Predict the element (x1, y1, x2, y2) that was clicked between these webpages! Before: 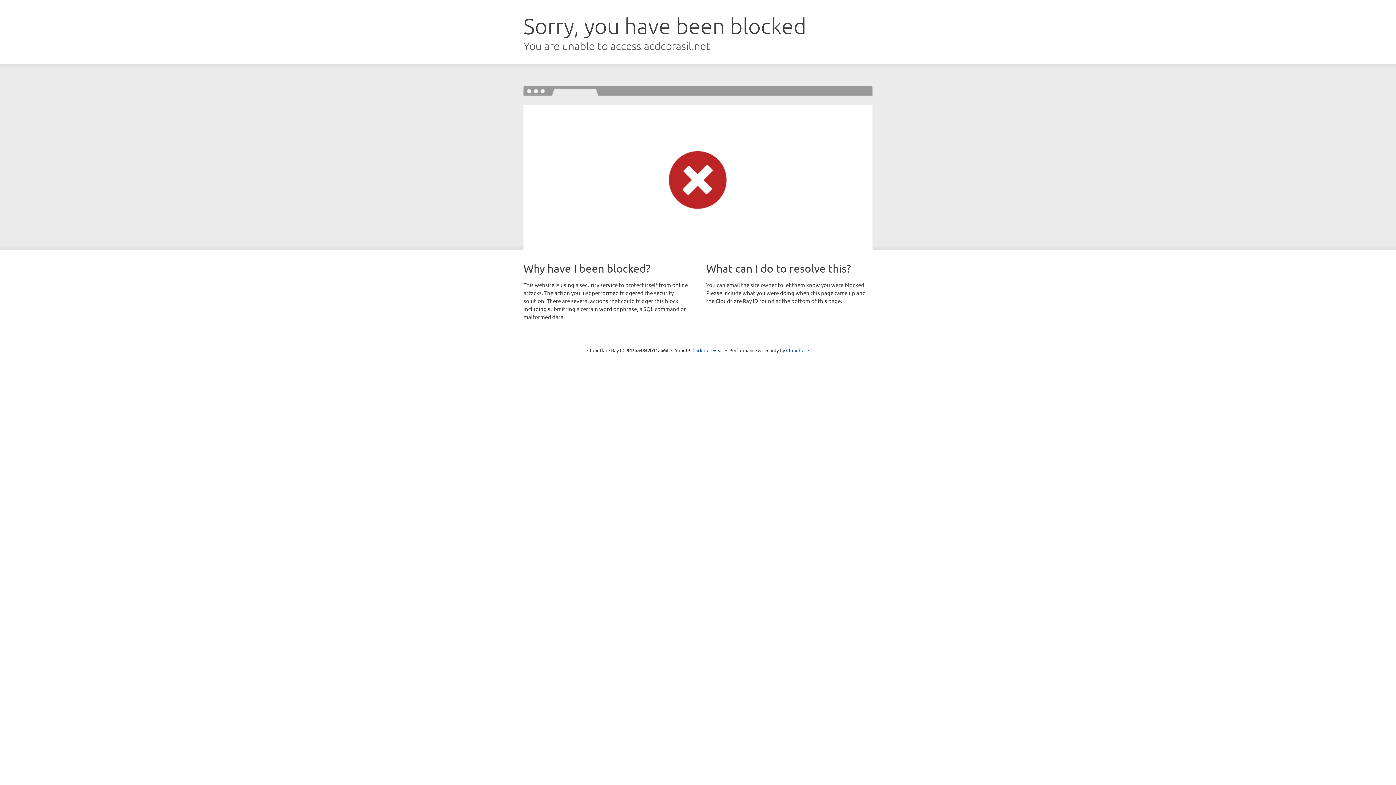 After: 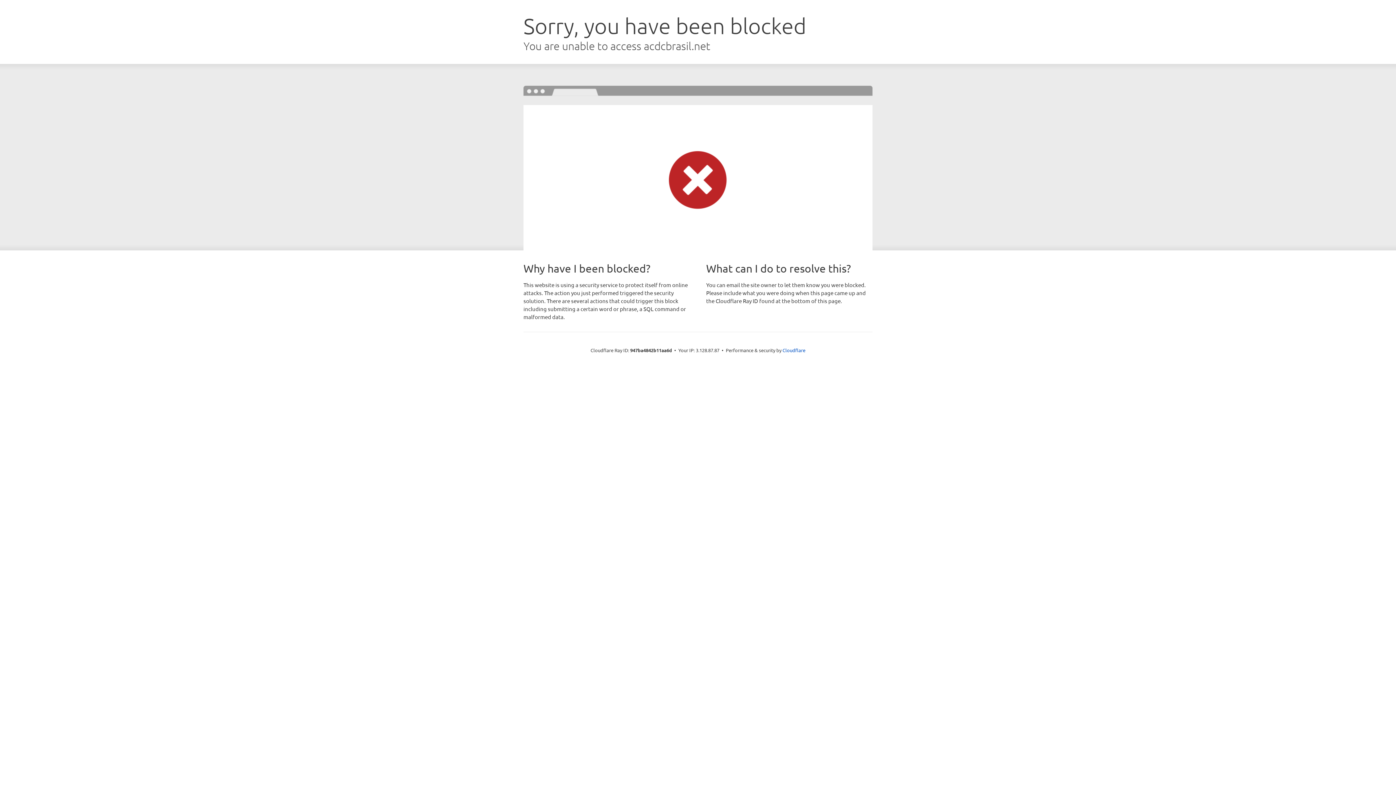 Action: label: Click to reveal bbox: (692, 346, 723, 353)